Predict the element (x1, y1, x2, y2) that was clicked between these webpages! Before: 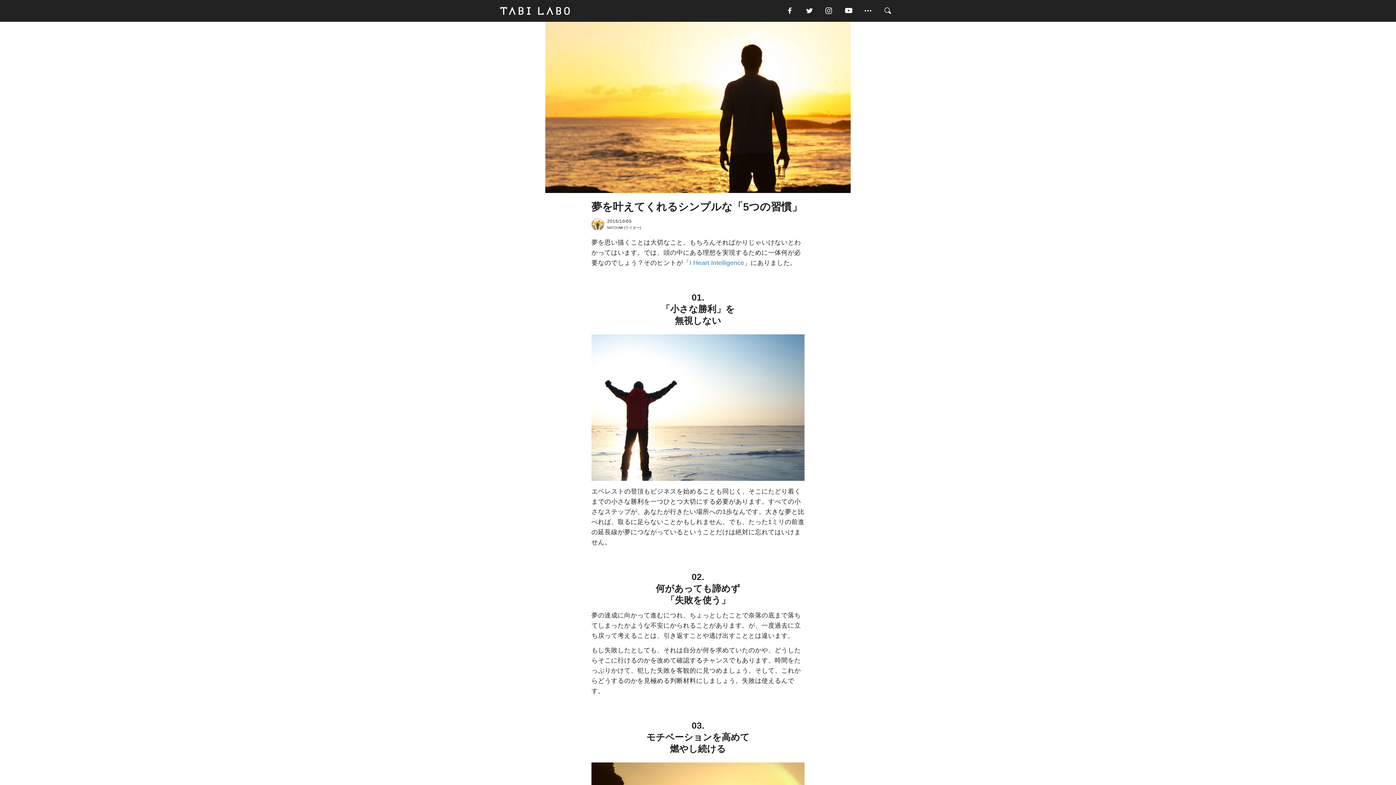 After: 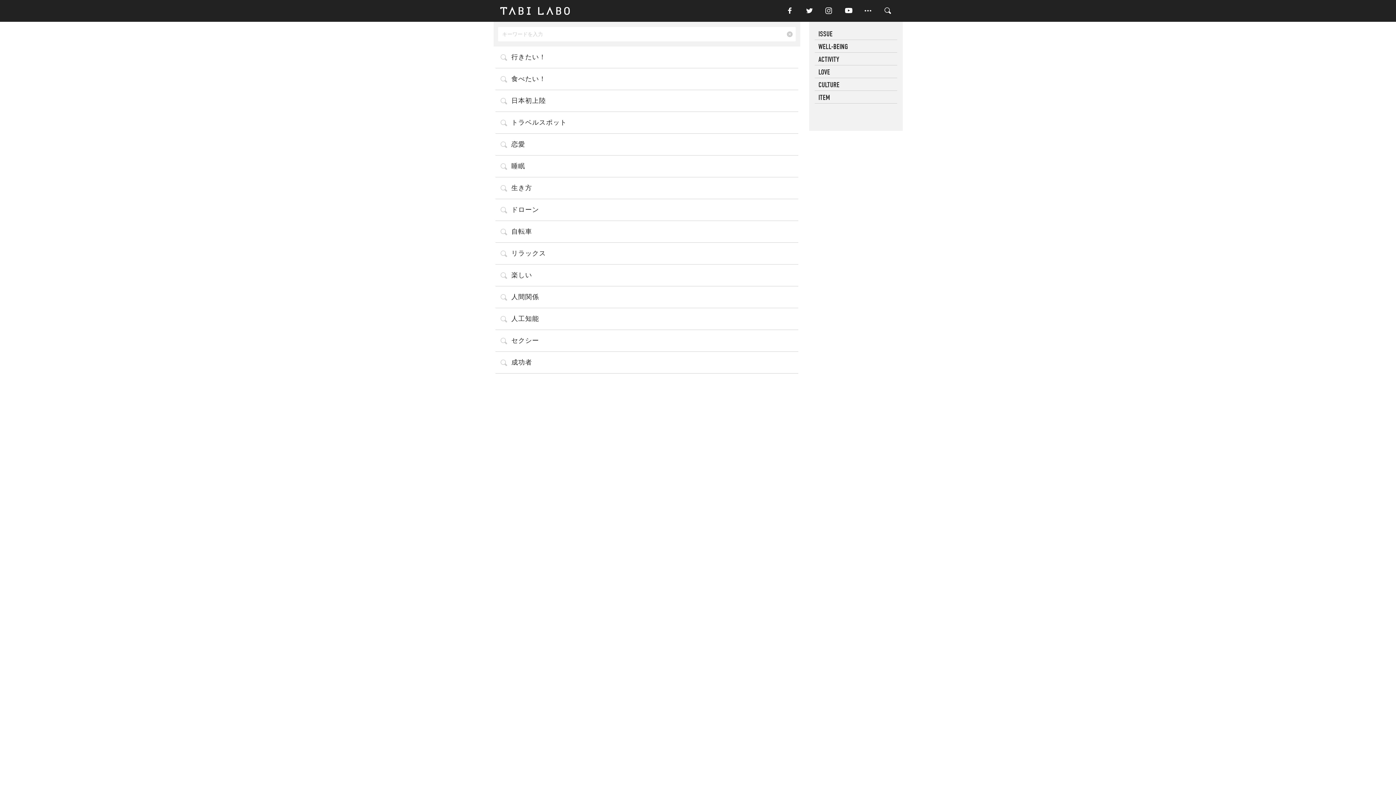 Action: bbox: (883, 5, 902, 16)